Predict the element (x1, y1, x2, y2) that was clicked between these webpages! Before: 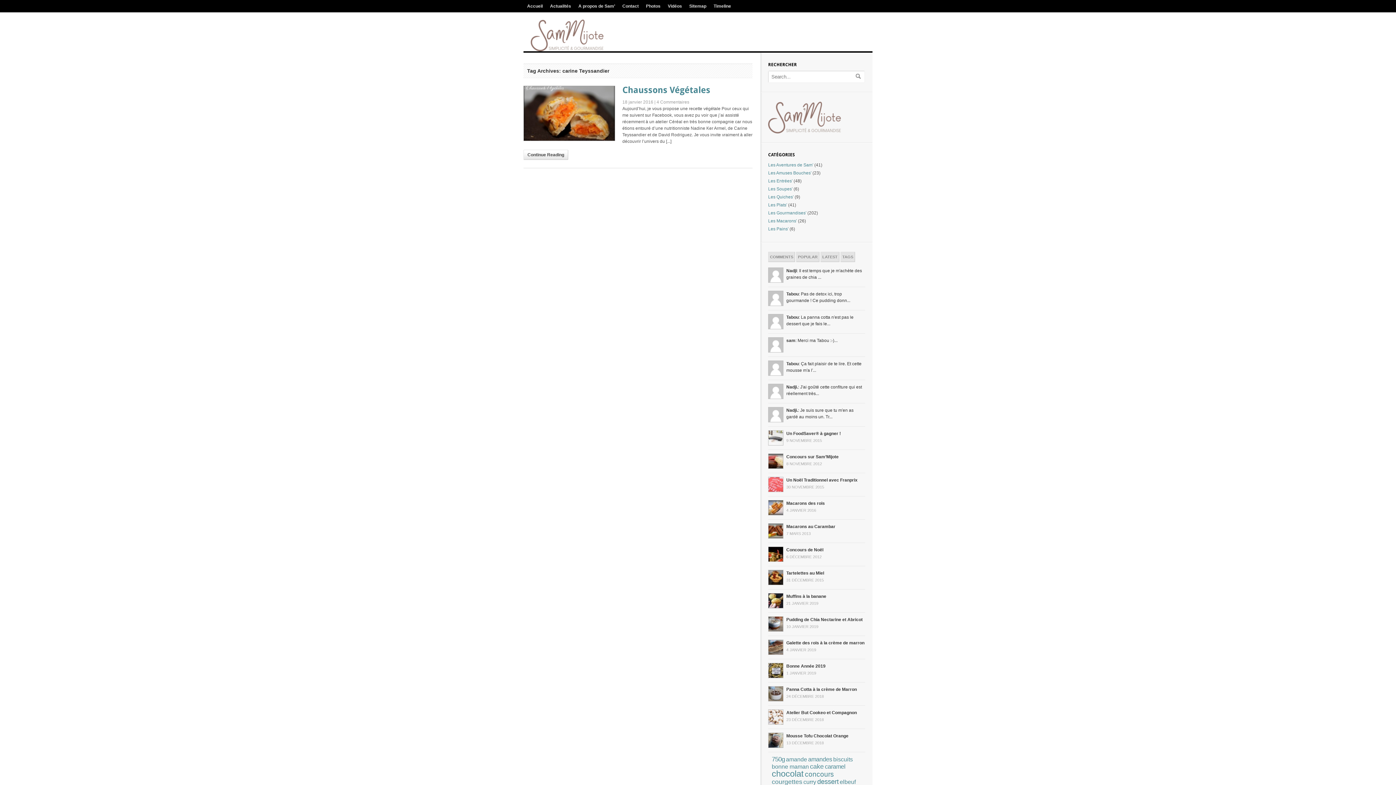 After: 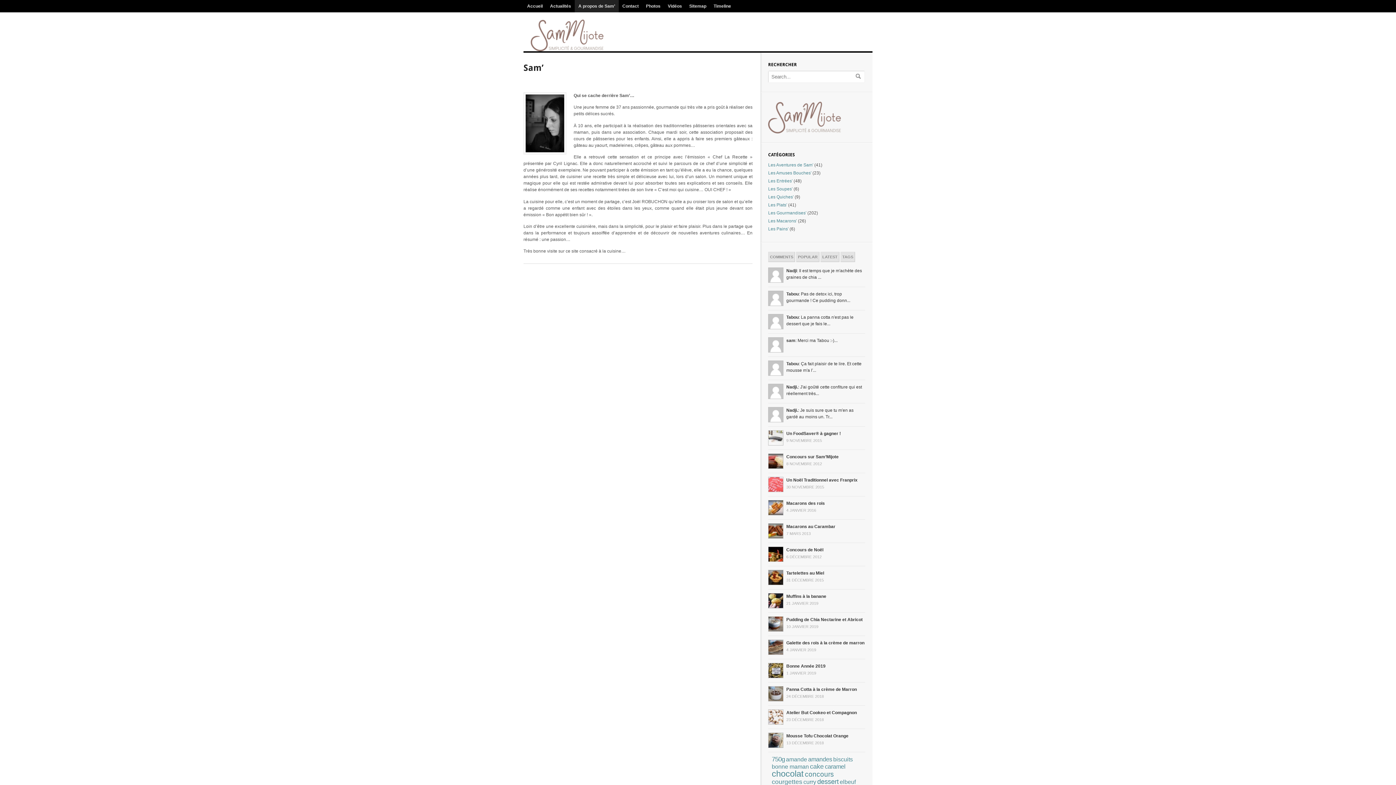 Action: bbox: (768, 129, 841, 134)